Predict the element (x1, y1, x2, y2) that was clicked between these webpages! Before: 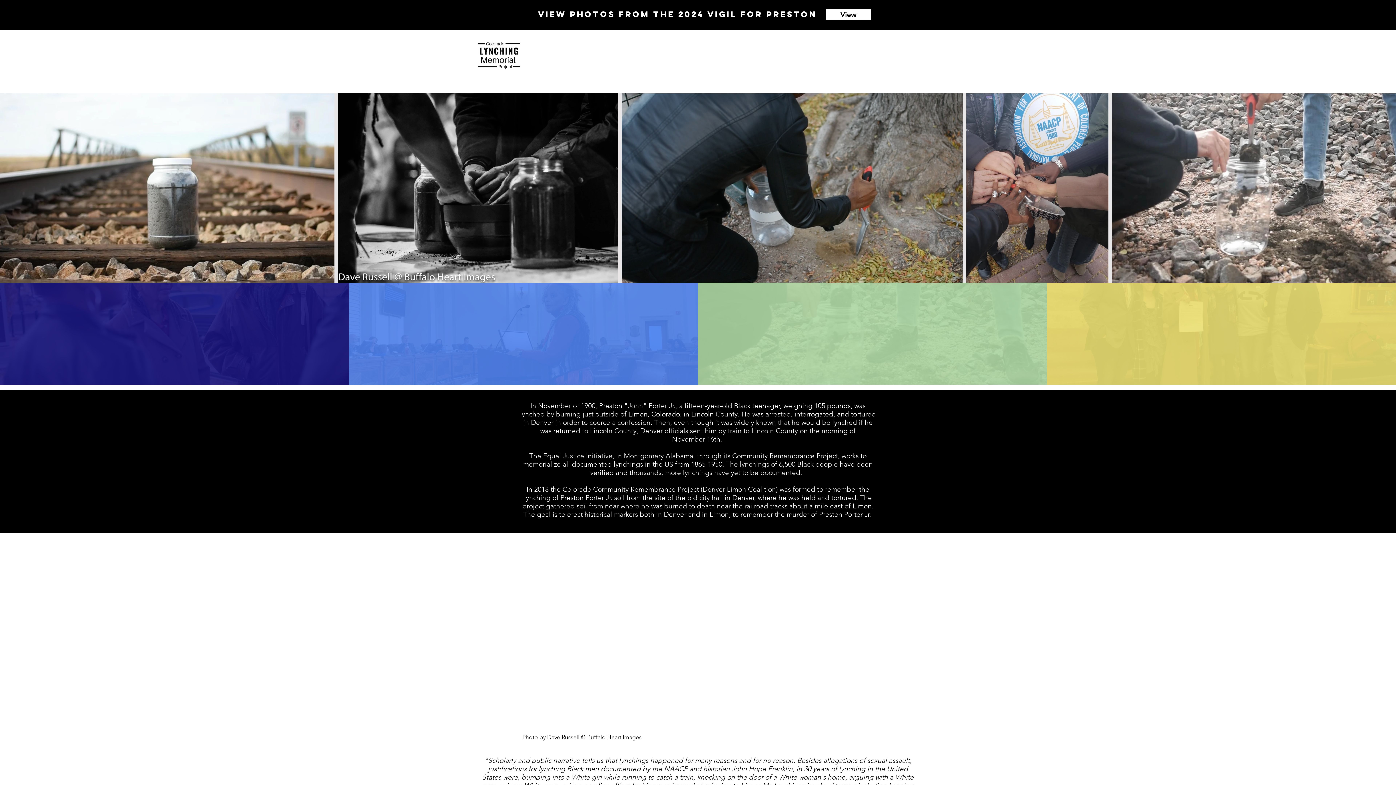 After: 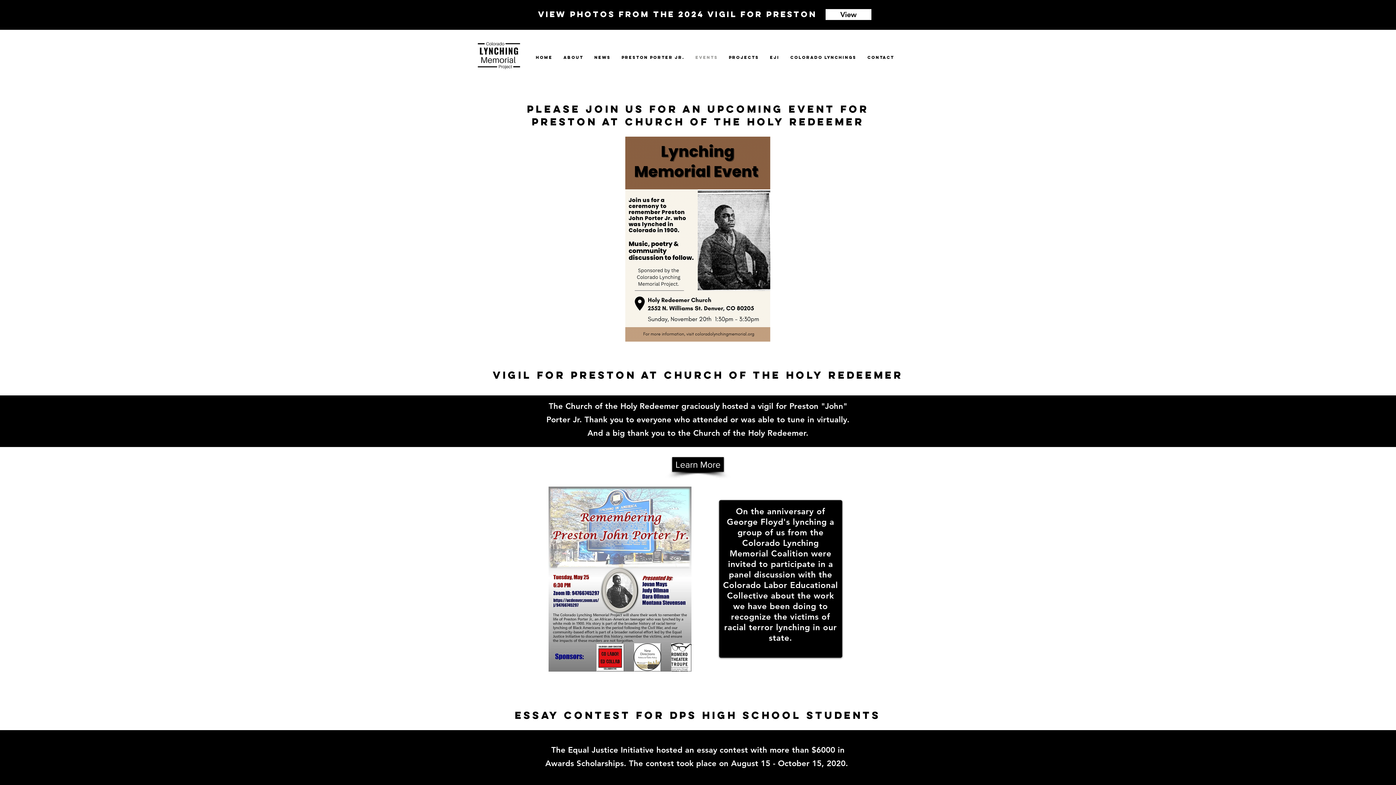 Action: bbox: (482, 317, 537, 339) label: OUR EVENTS